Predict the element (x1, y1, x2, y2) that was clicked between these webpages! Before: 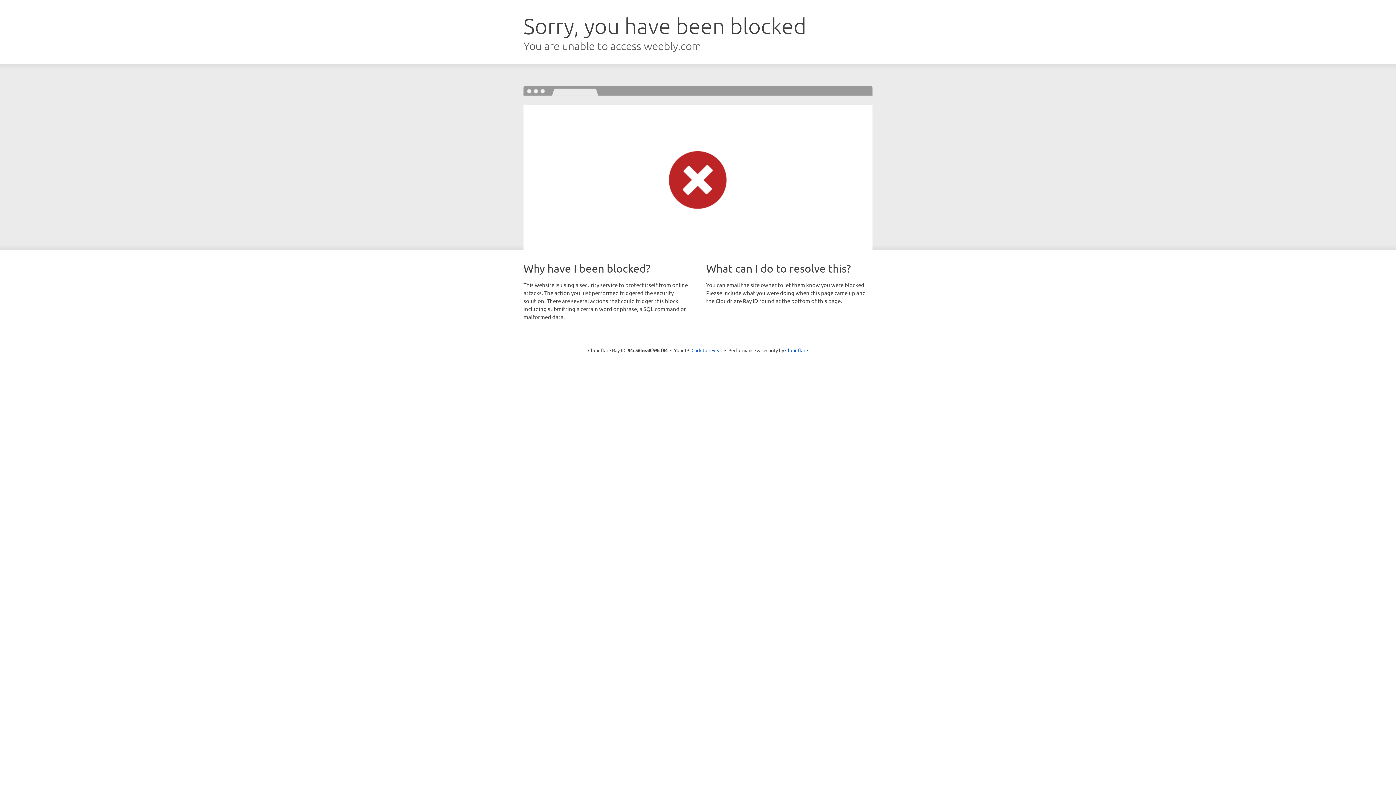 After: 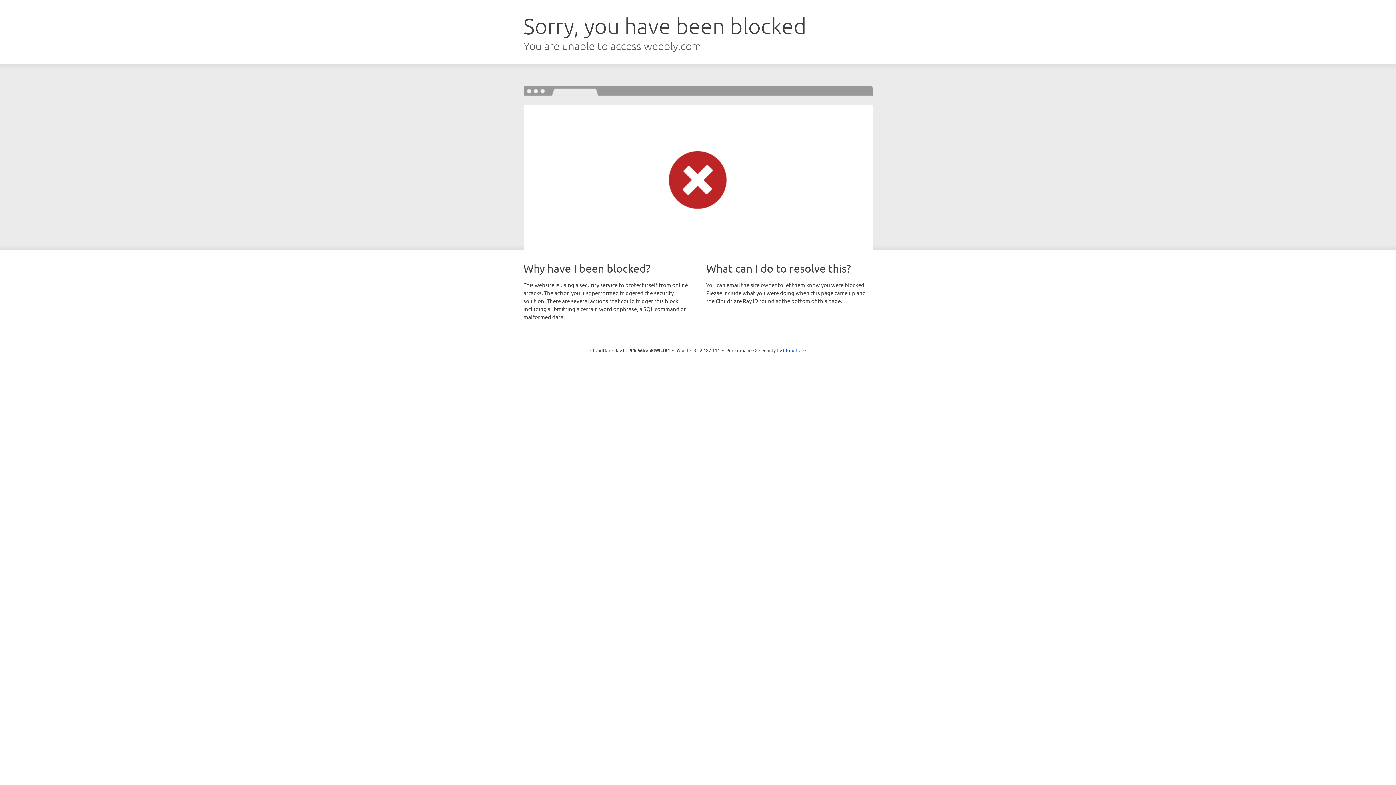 Action: bbox: (691, 346, 722, 353) label: Click to reveal